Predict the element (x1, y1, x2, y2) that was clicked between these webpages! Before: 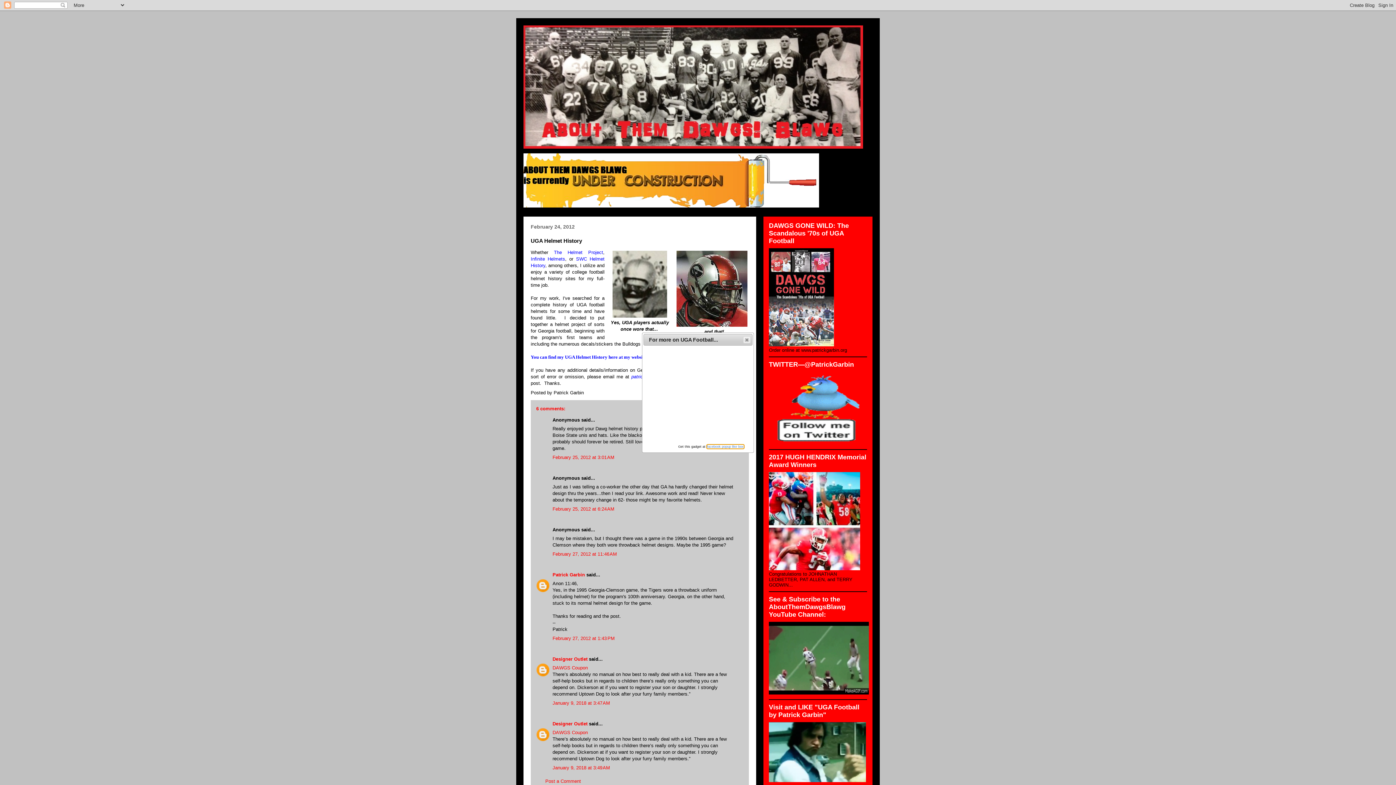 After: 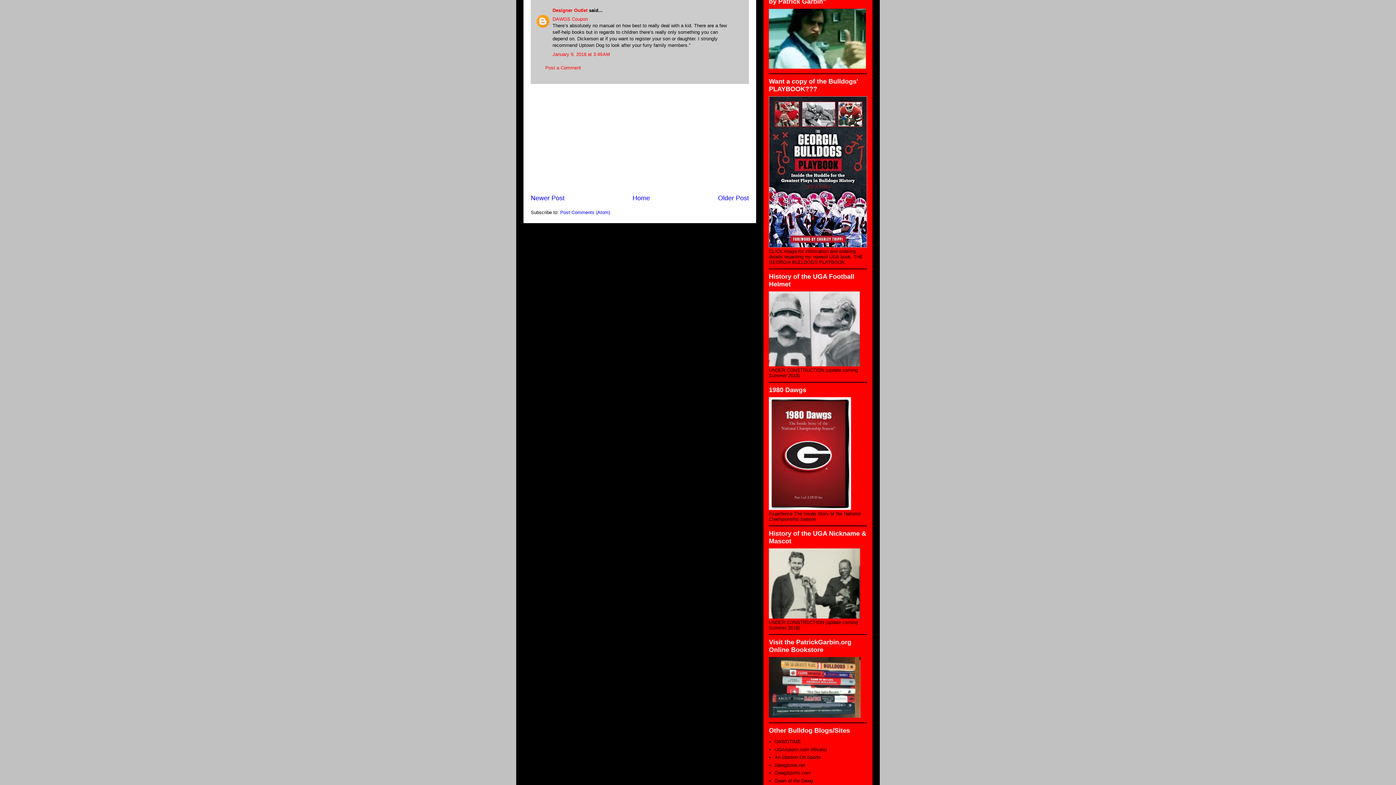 Action: label: January 9, 2018 at 3:49 AM bbox: (552, 765, 610, 770)